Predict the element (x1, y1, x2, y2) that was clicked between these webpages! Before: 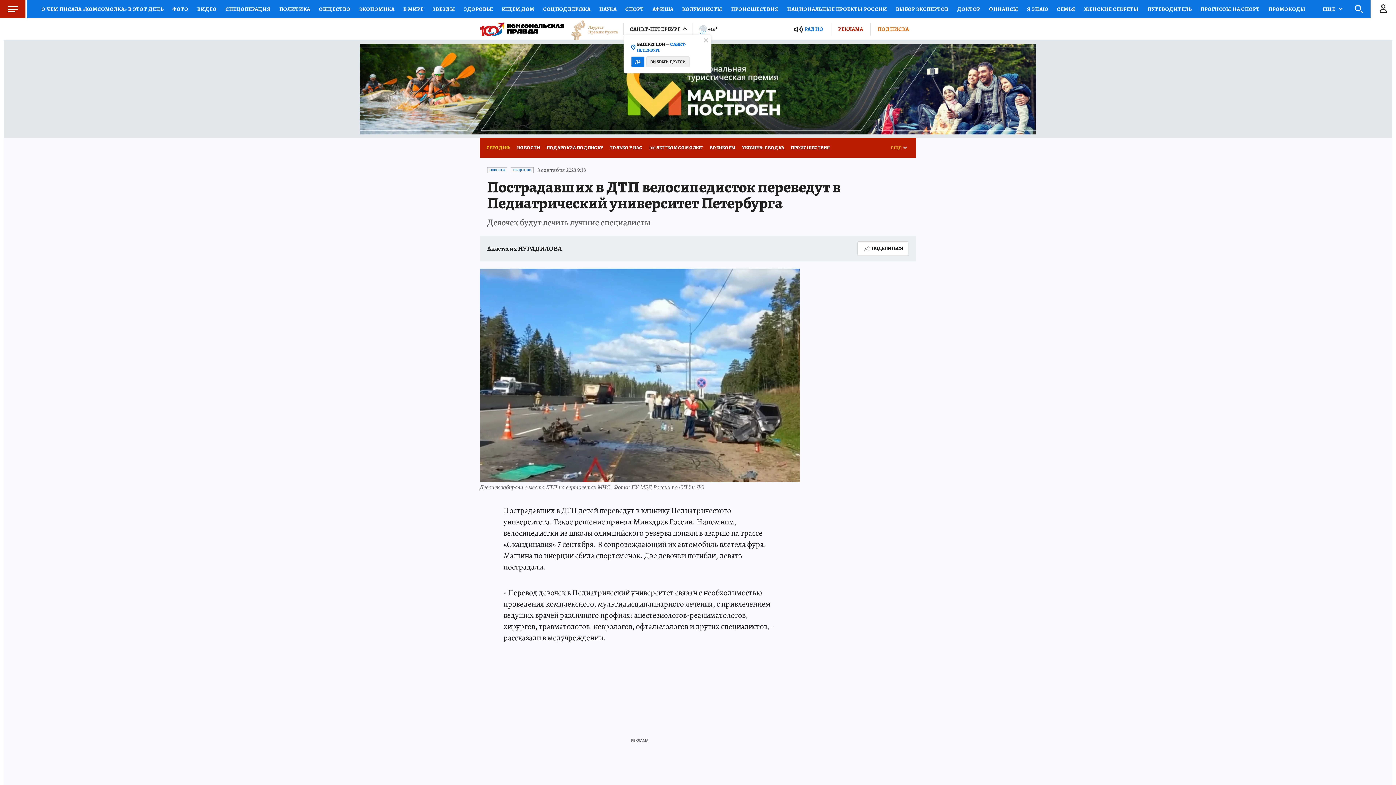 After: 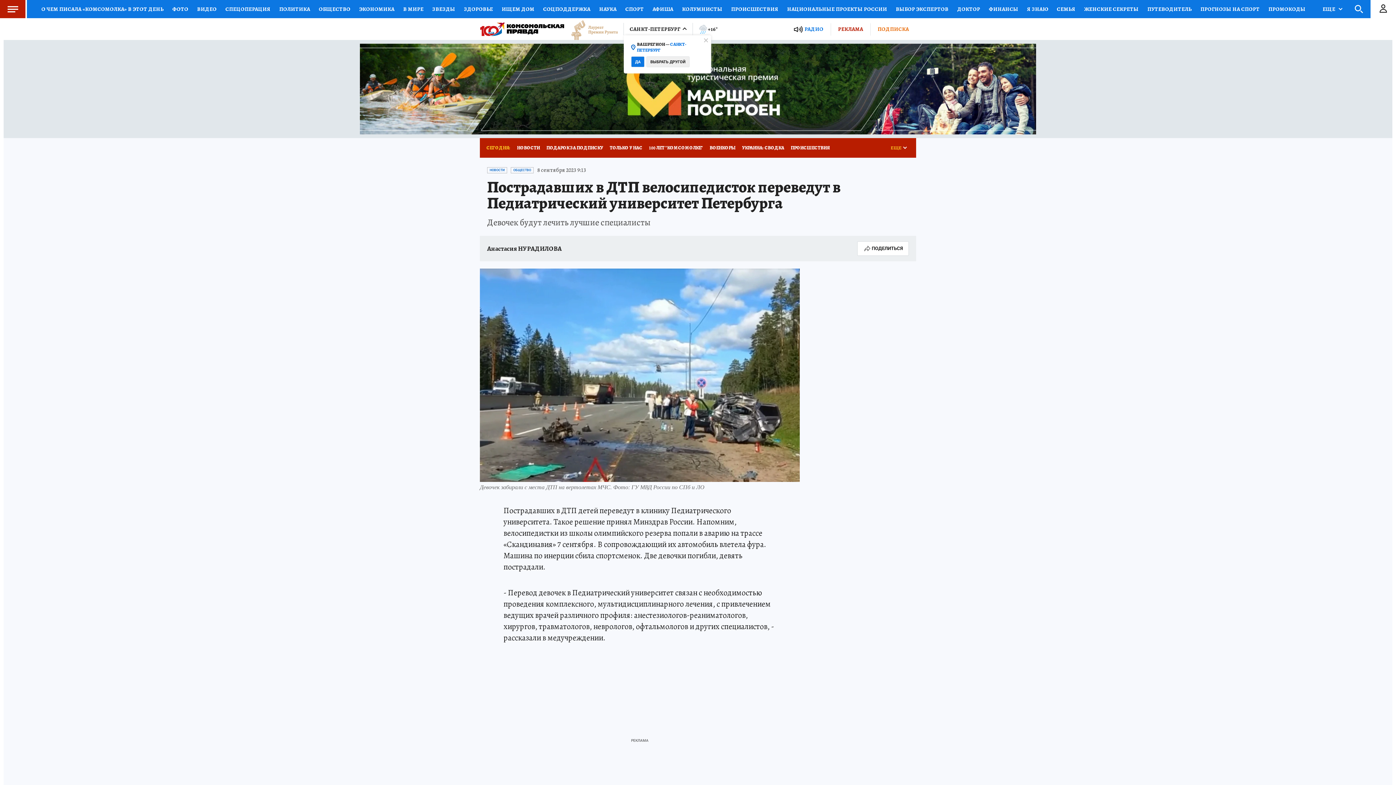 Action: bbox: (360, 43, 1036, 134)